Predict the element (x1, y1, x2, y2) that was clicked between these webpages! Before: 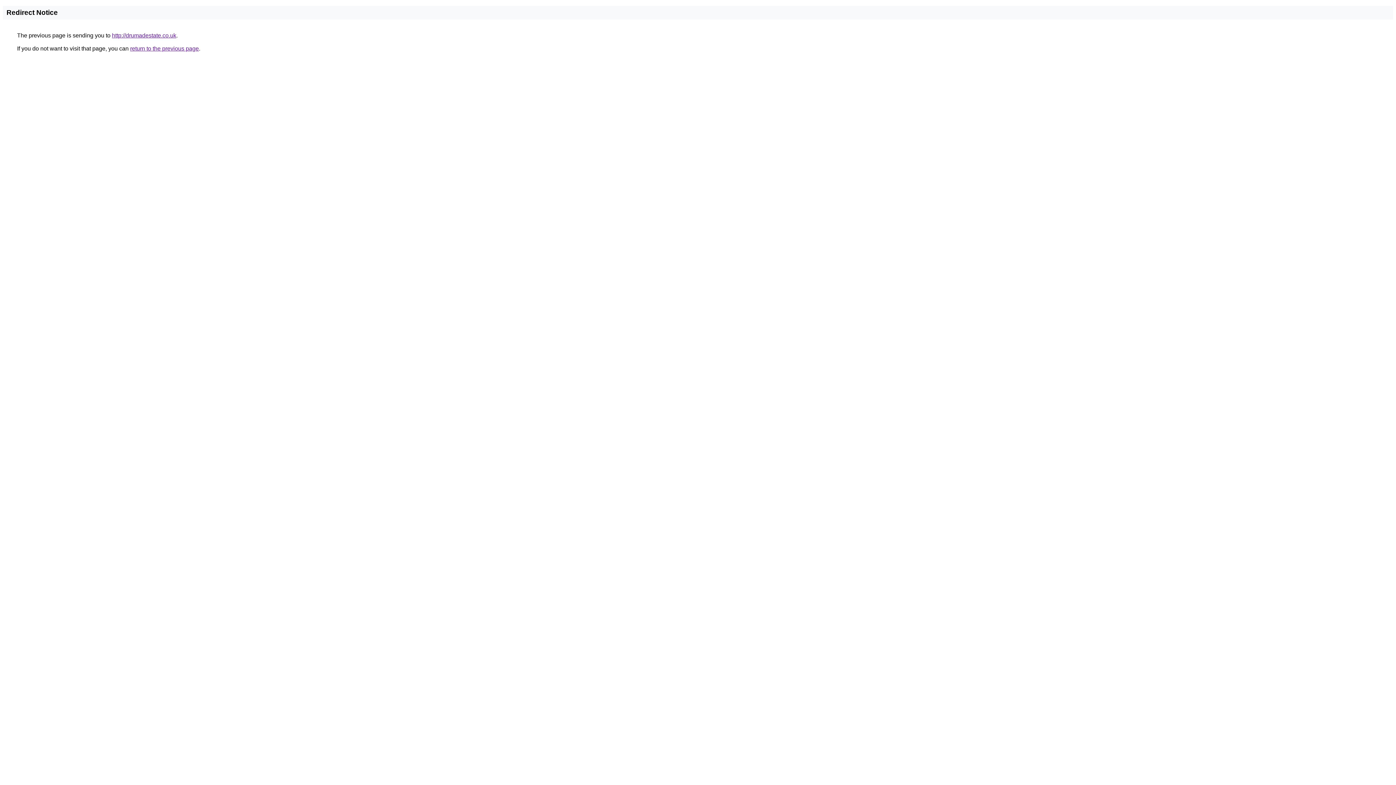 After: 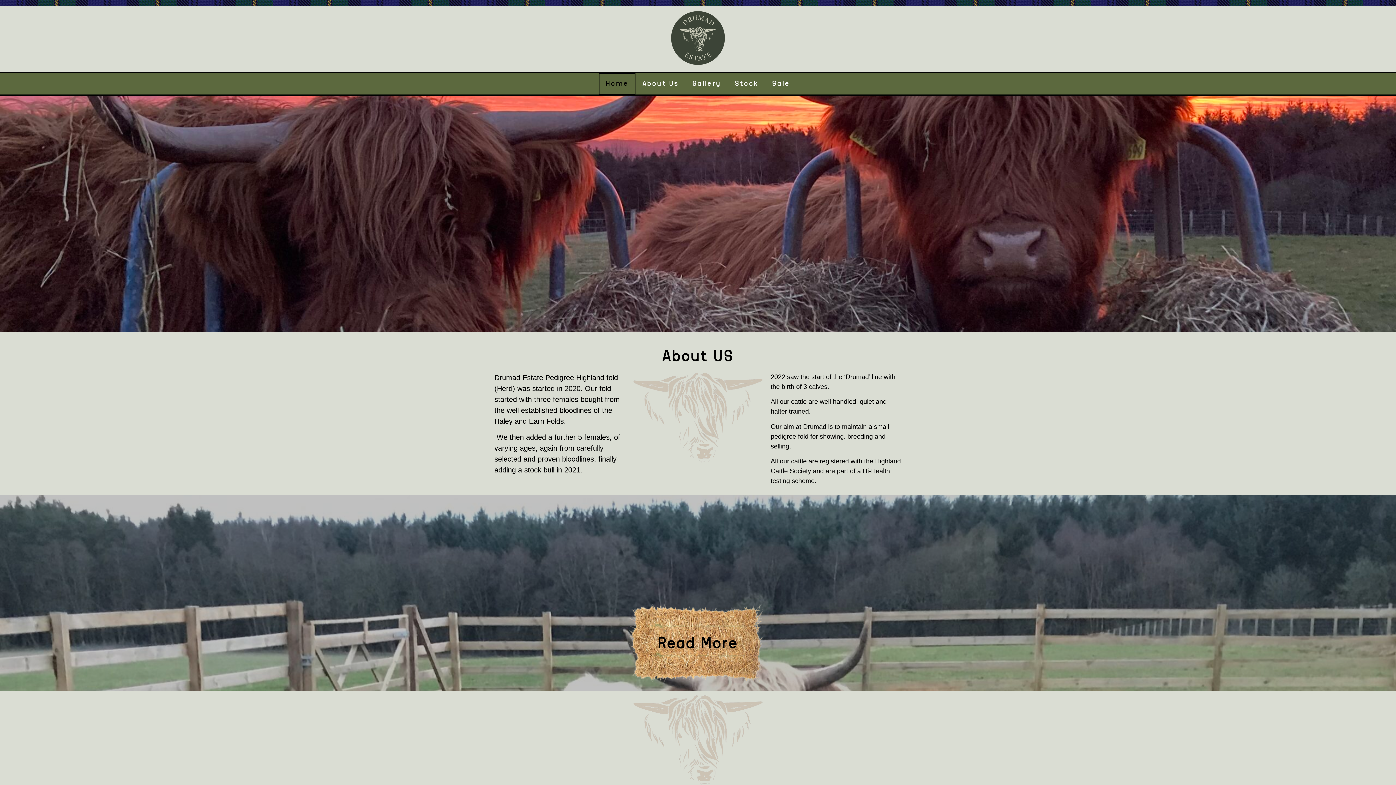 Action: bbox: (112, 32, 176, 38) label: http://drumadestate.co.uk